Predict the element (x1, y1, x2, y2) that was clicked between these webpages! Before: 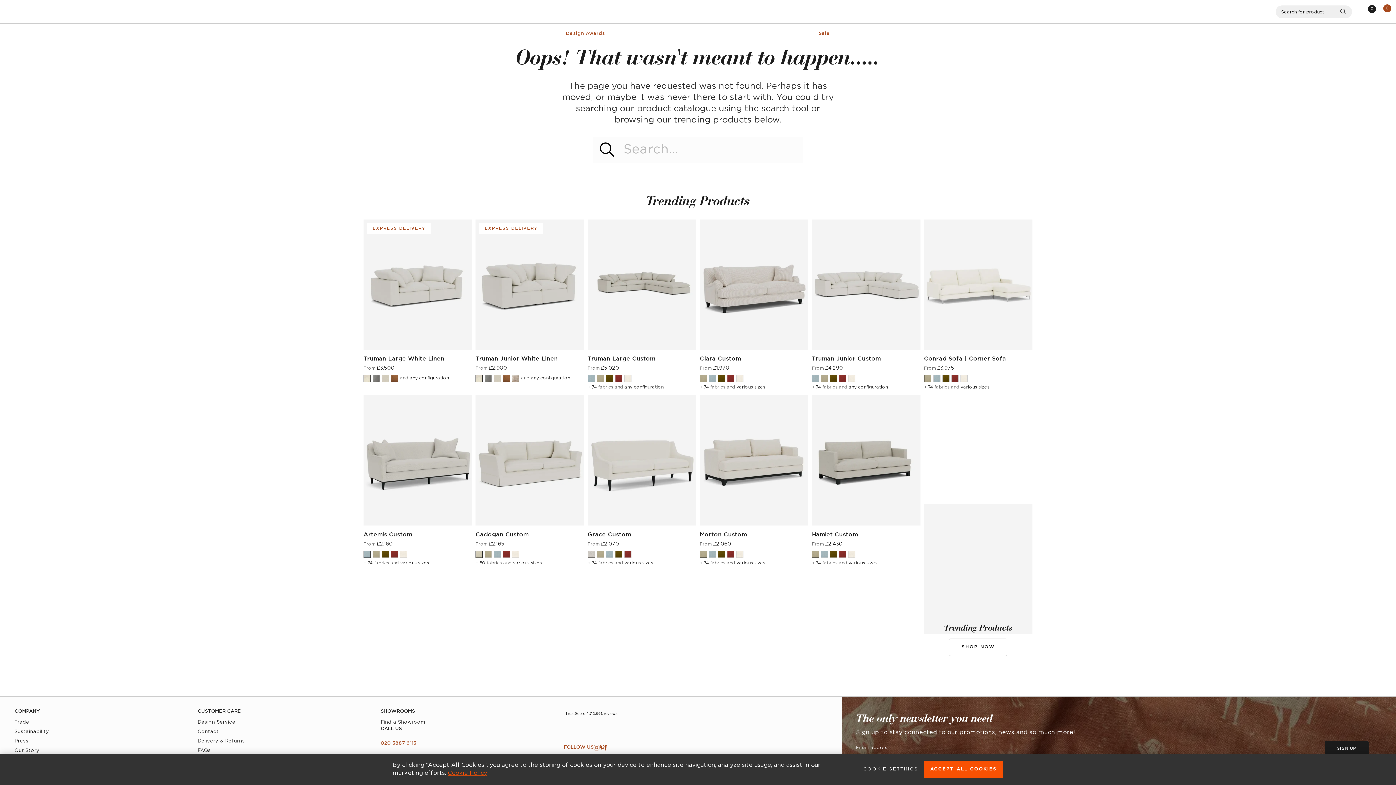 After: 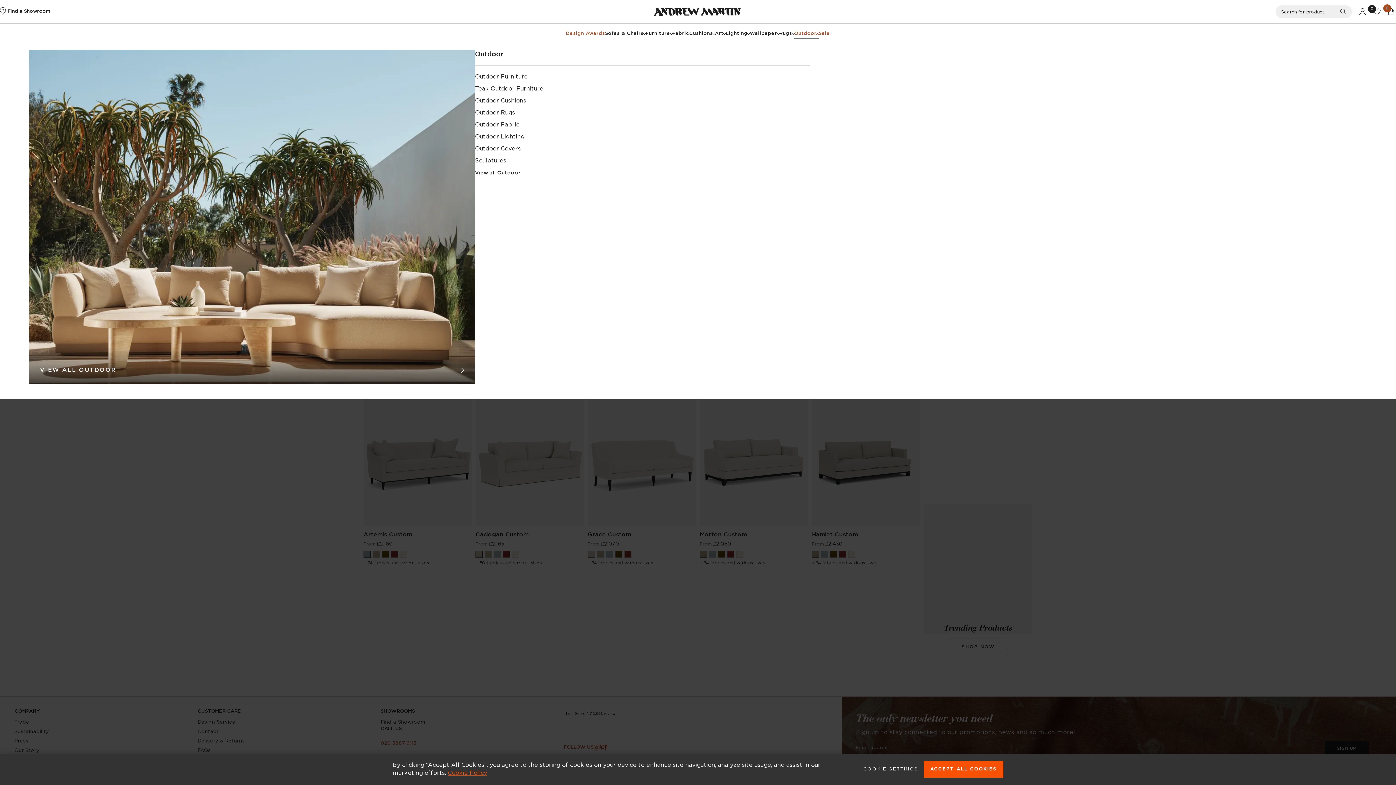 Action: bbox: (794, 29, 819, 38) label: Outdoor